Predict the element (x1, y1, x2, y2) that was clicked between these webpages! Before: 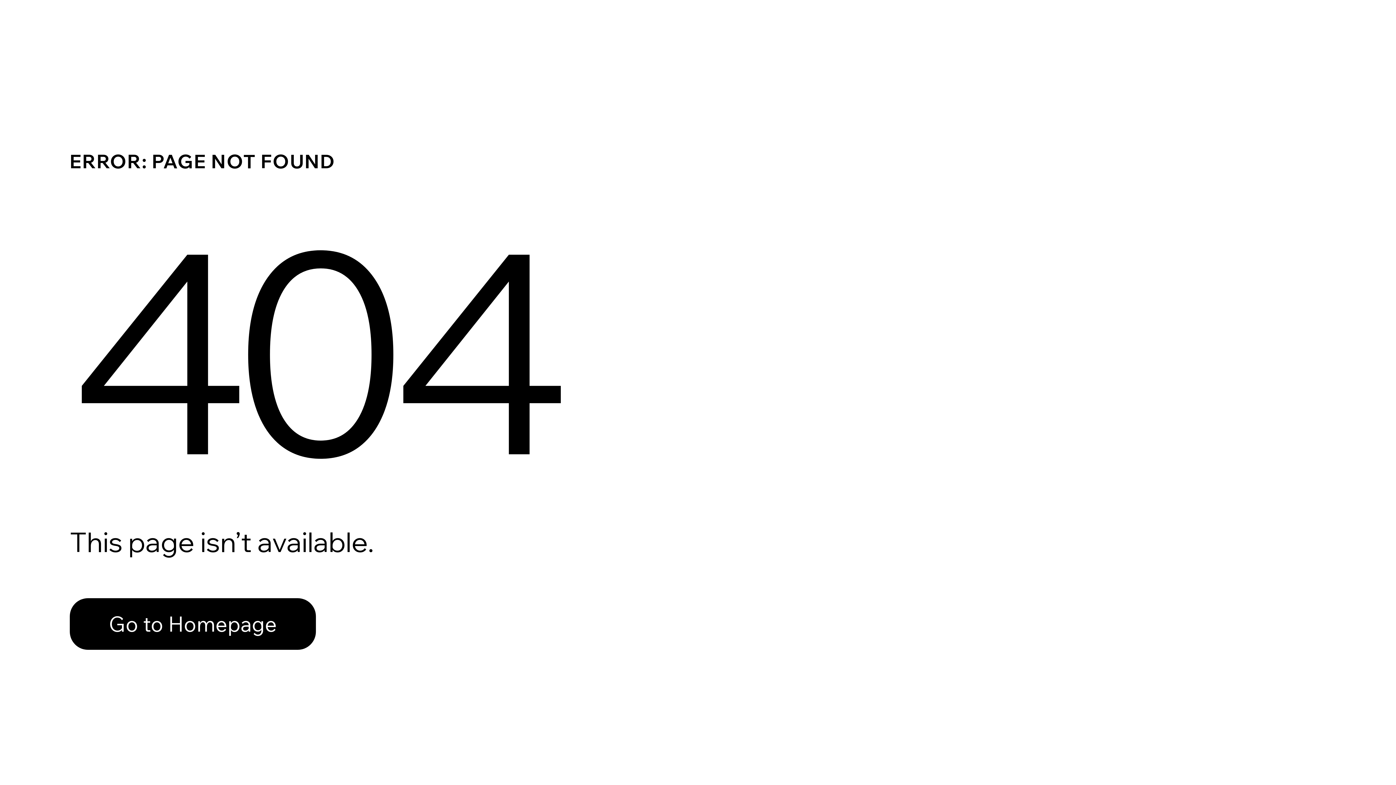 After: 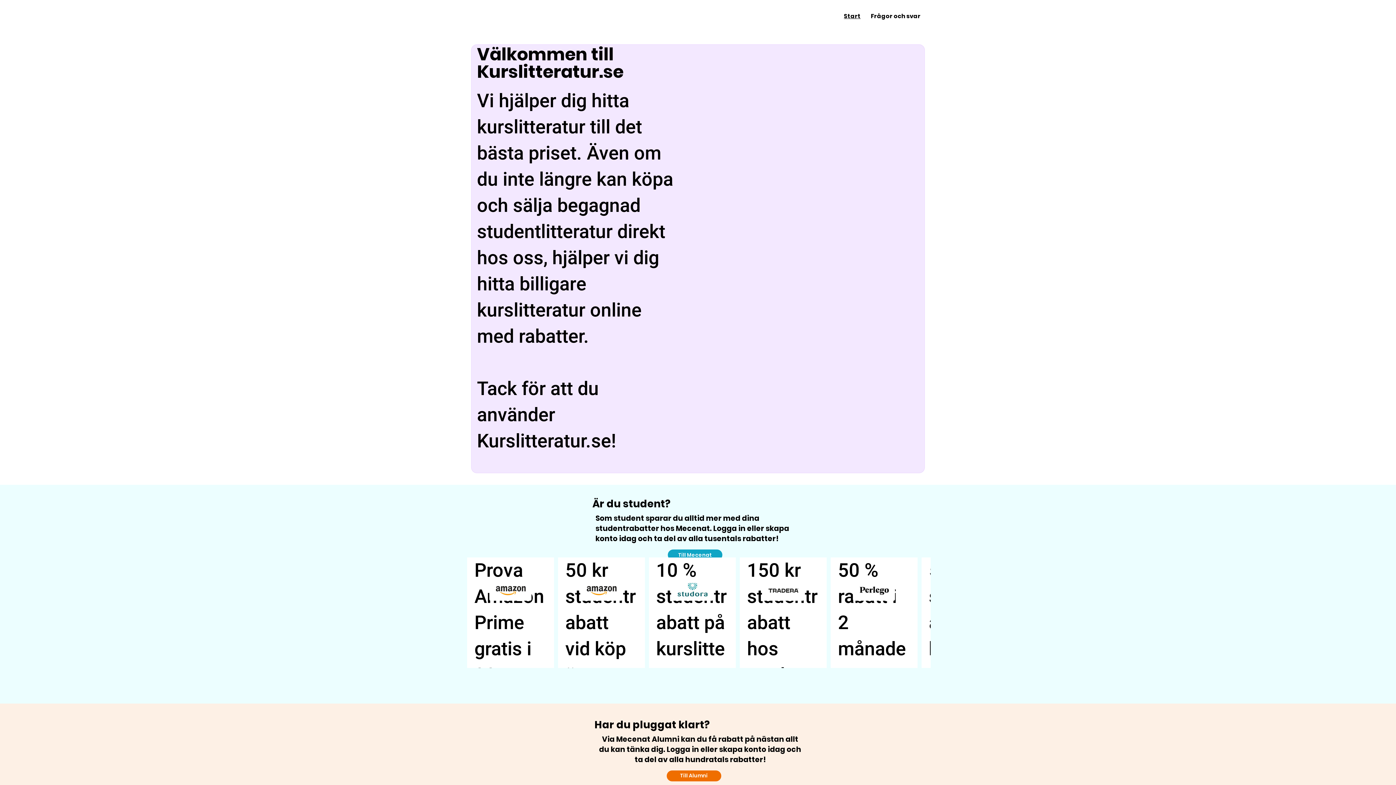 Action: label: Go to Homepage bbox: (69, 582, 768, 659)